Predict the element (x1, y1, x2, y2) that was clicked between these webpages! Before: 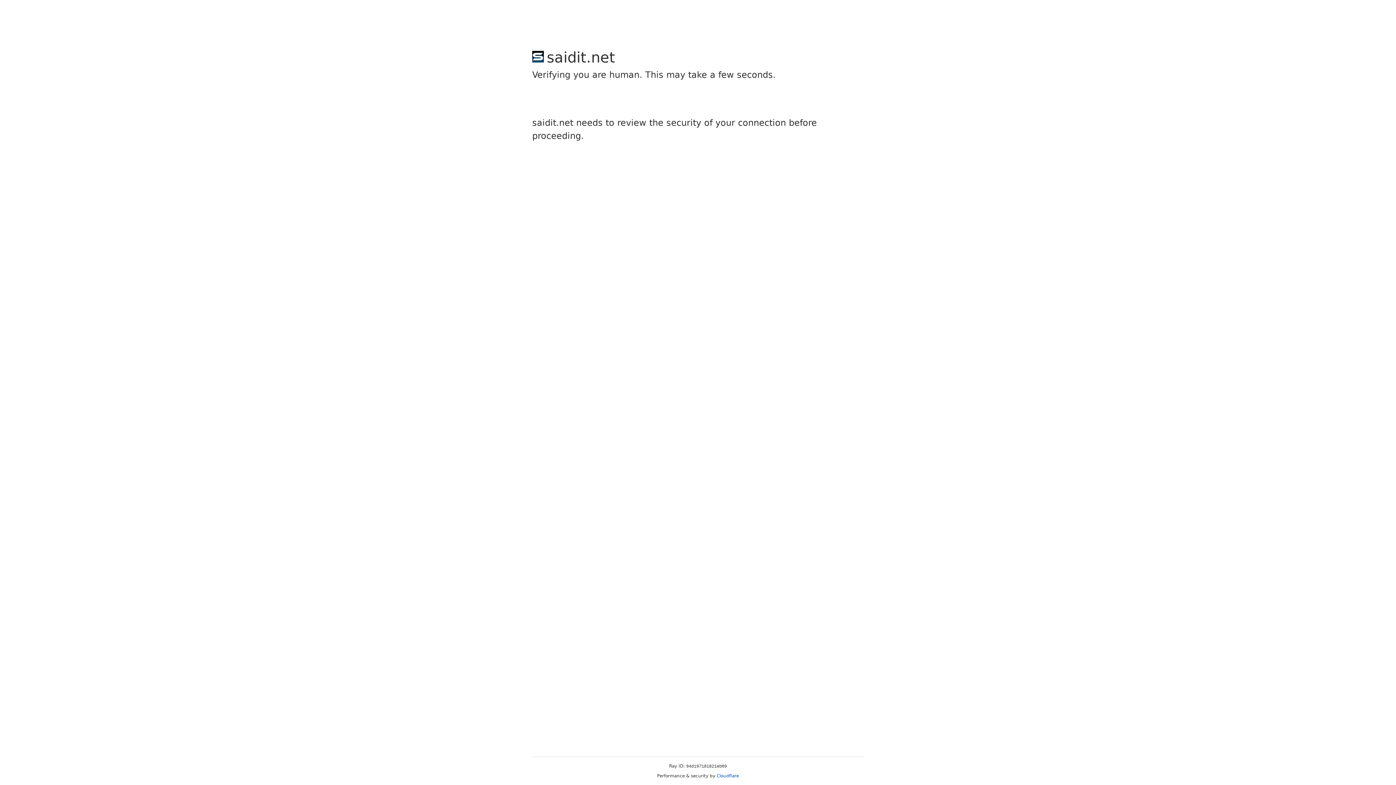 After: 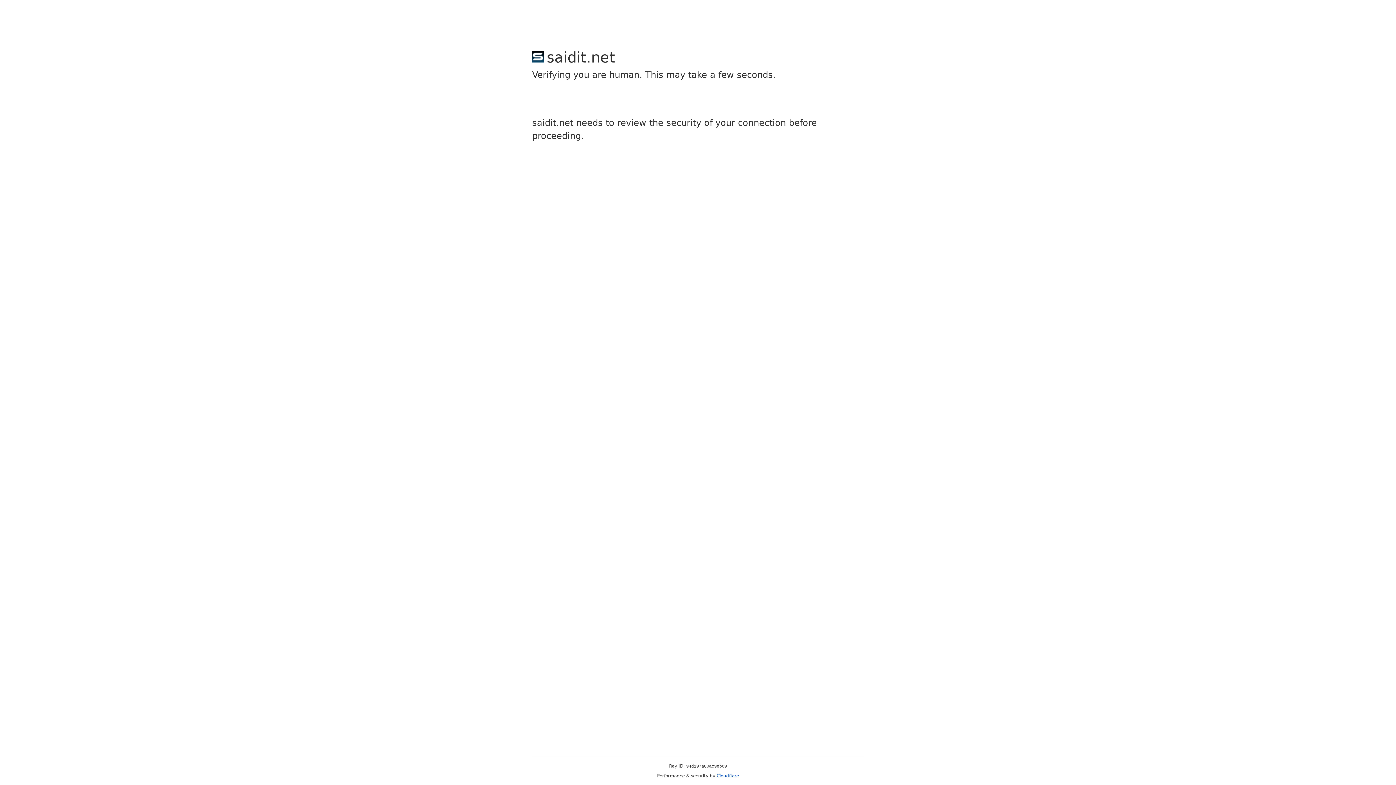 Action: label: Cloudflare bbox: (716, 773, 739, 778)